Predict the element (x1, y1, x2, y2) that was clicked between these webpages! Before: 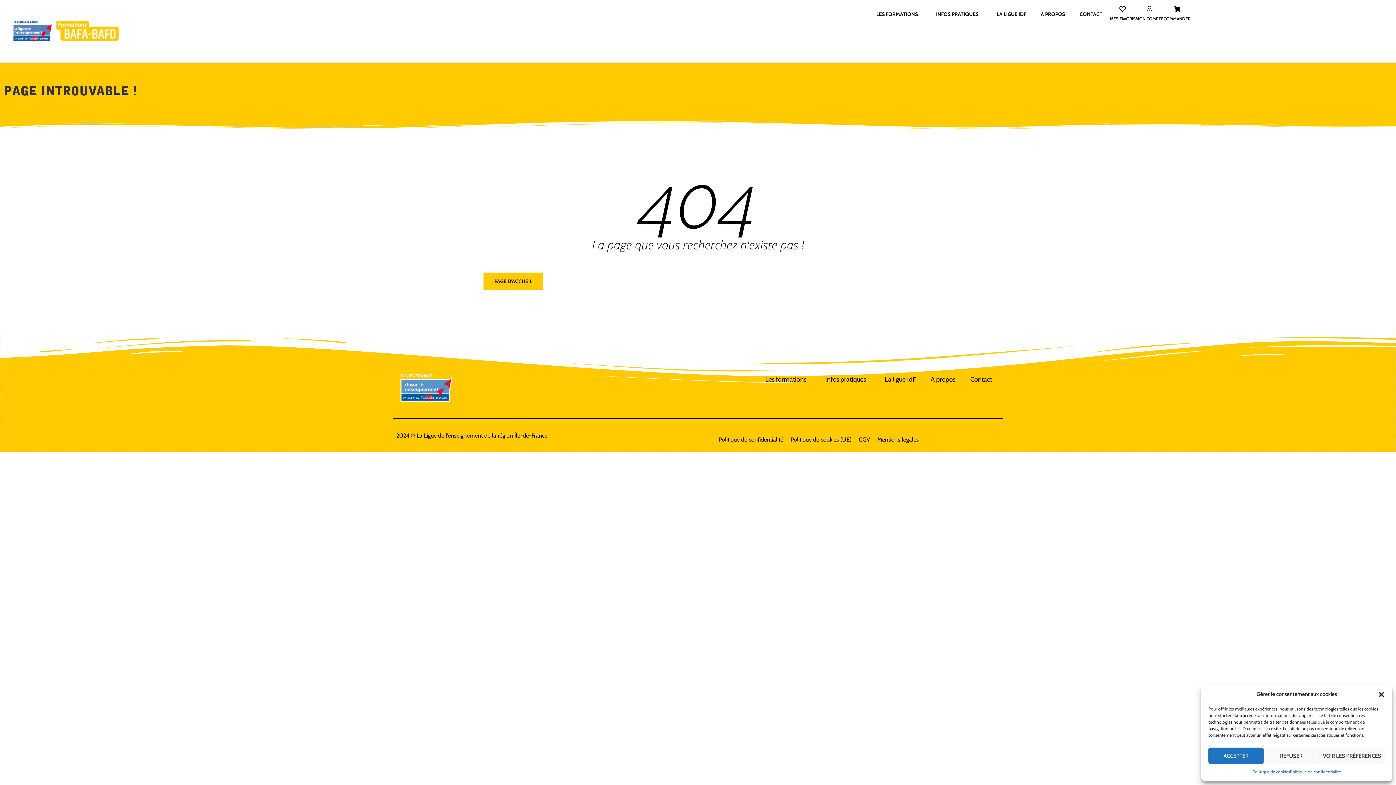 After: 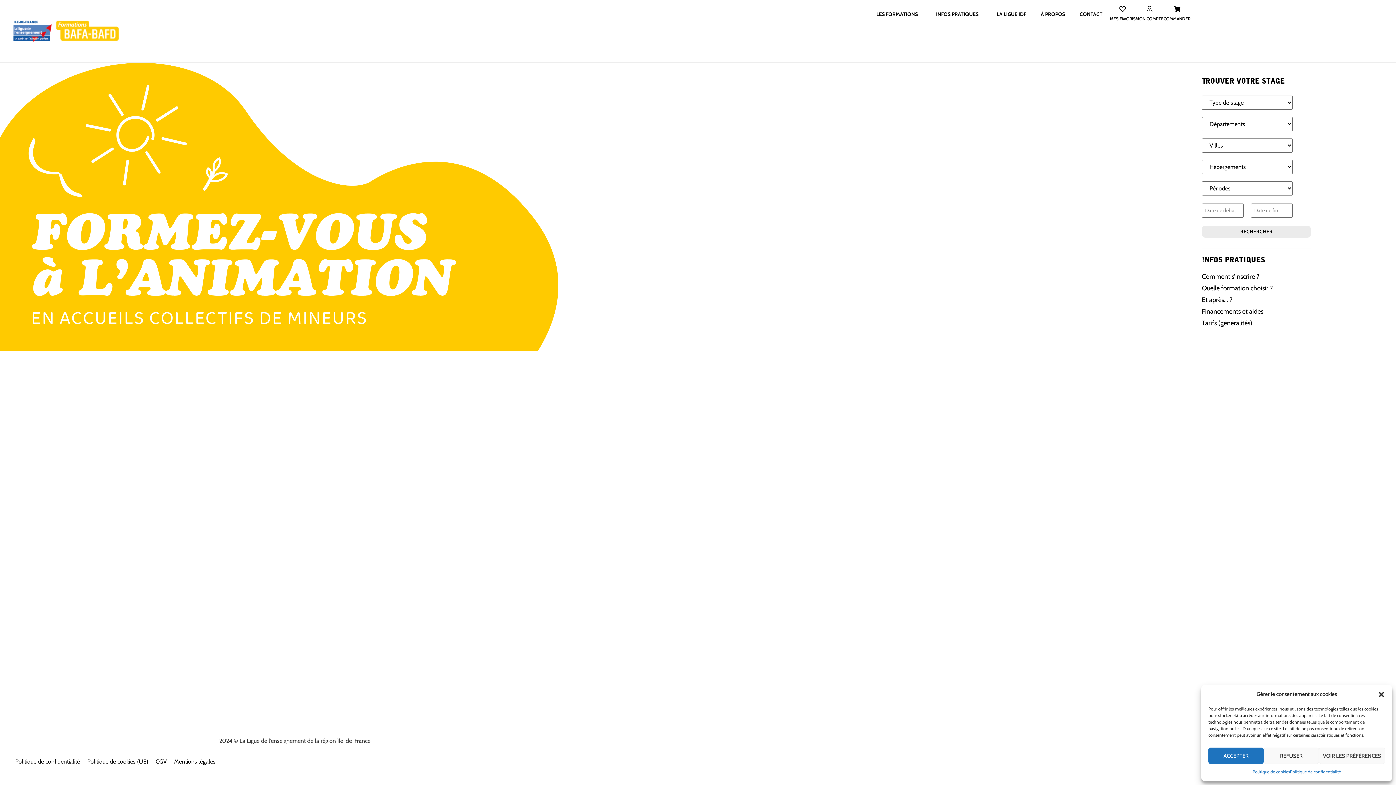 Action: bbox: (396, 370, 456, 405)